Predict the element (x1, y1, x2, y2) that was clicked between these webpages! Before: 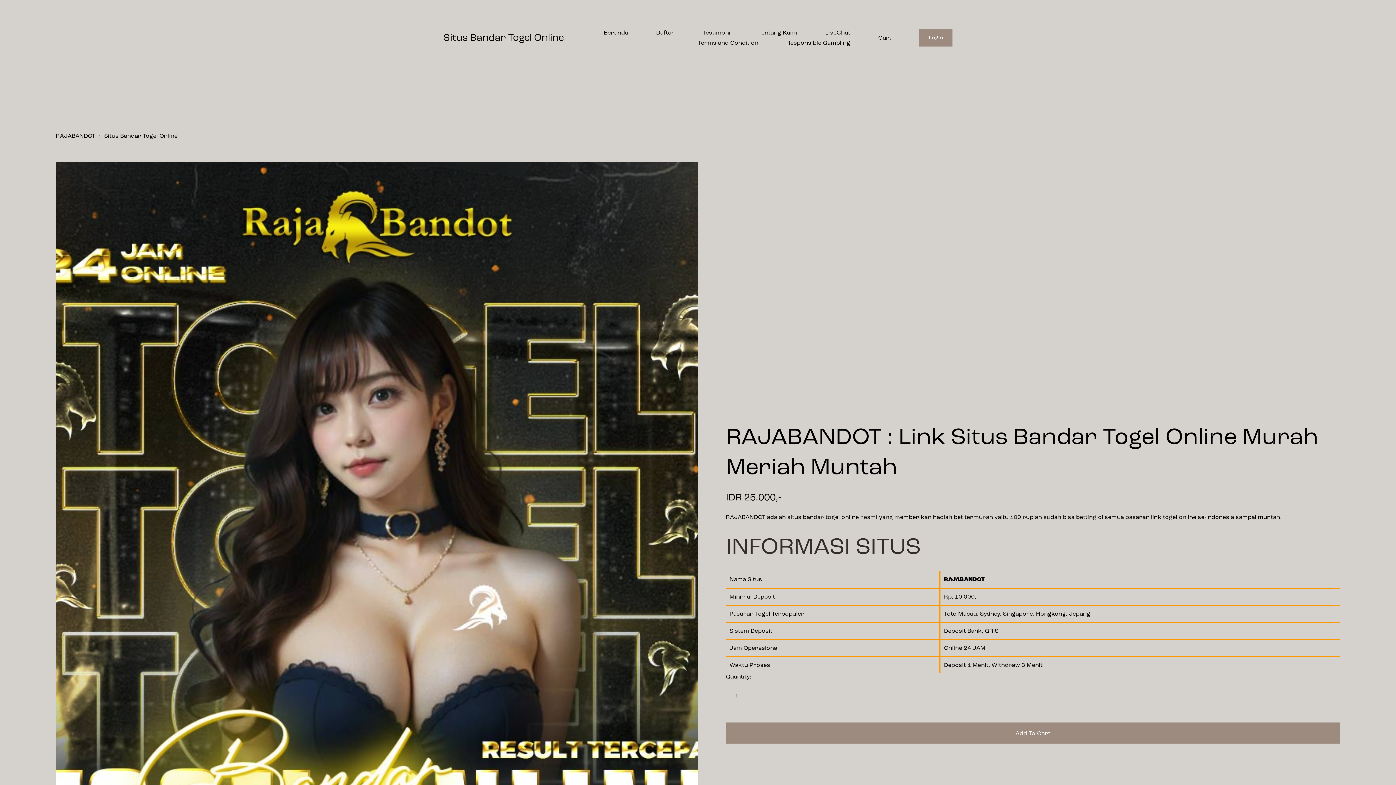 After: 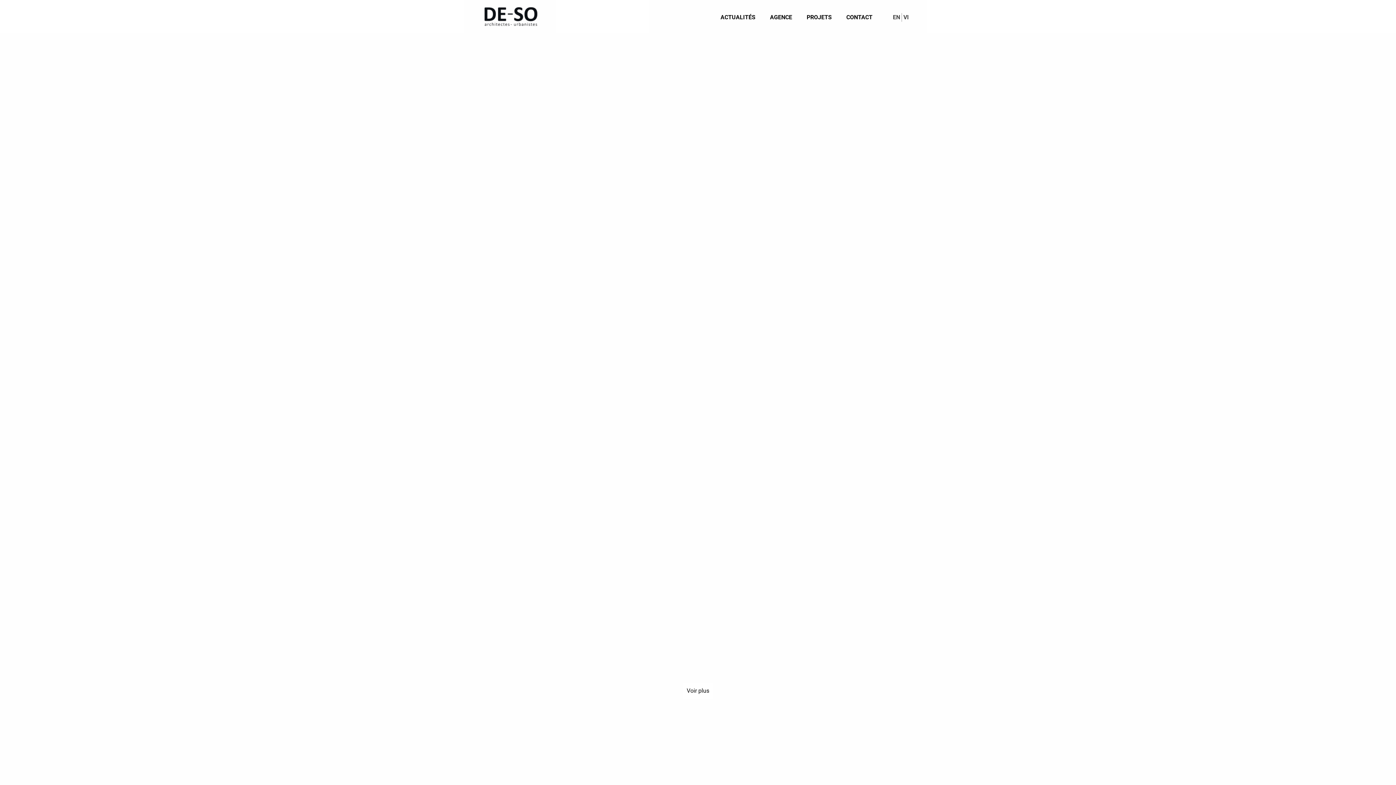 Action: label: Situs Bandar Togel Online bbox: (104, 132, 177, 139)